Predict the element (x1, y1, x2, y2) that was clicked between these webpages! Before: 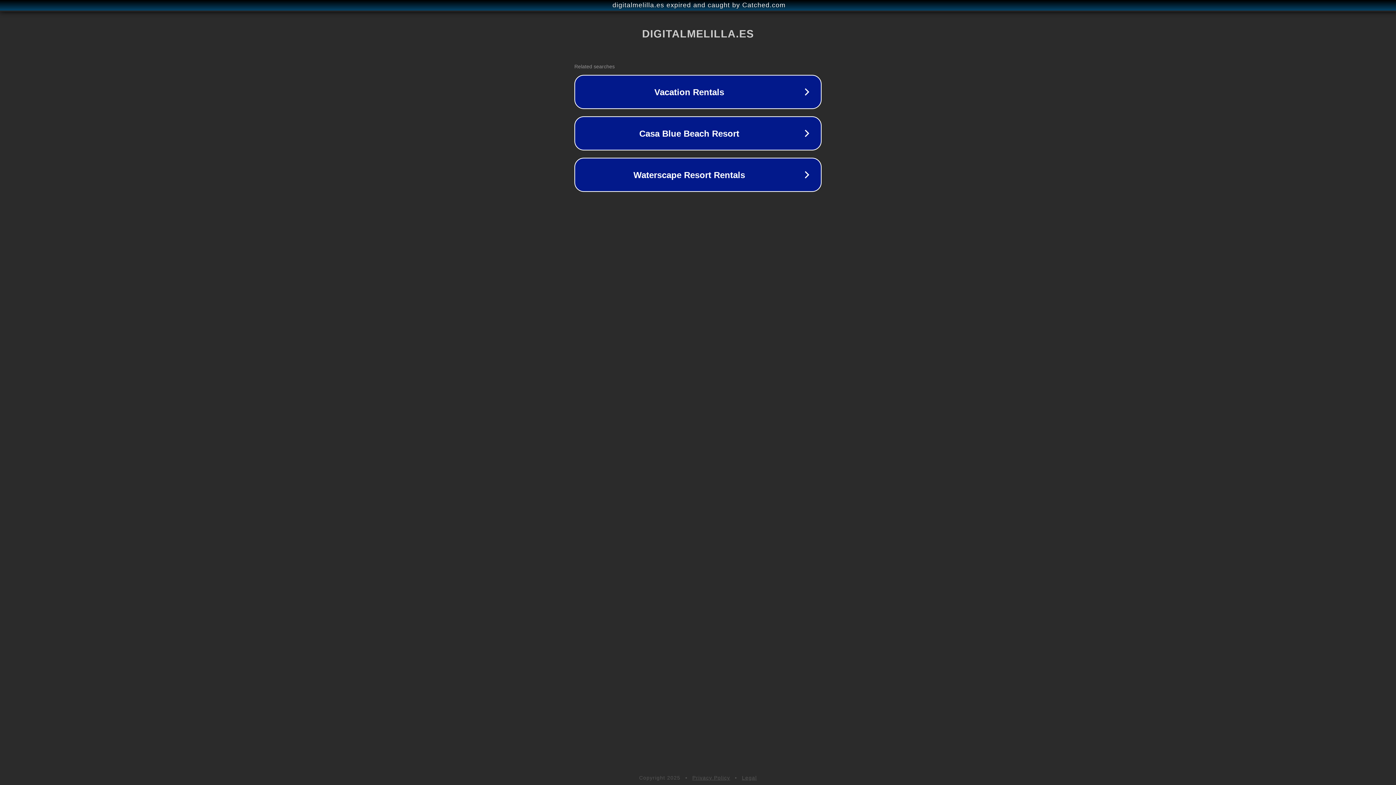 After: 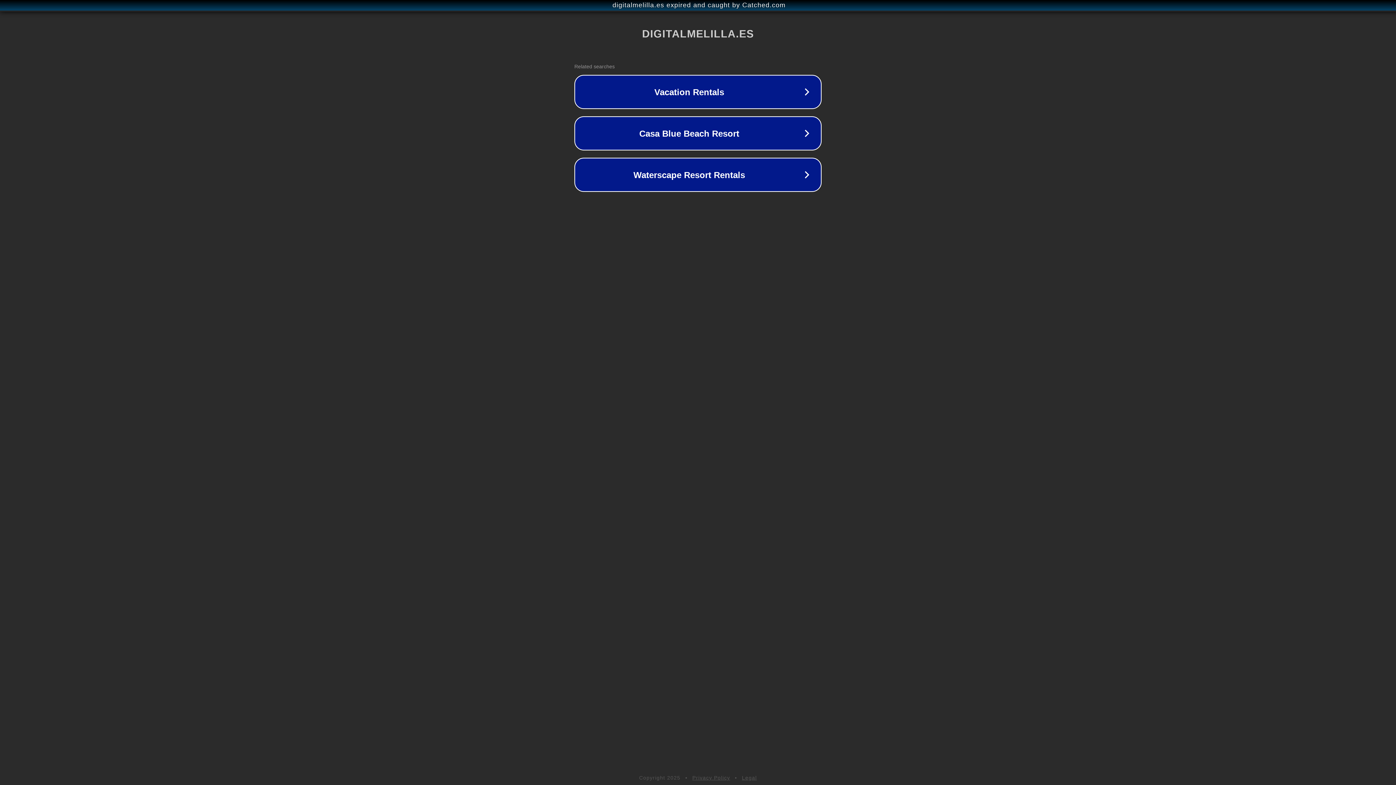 Action: label: Legal bbox: (742, 775, 757, 781)